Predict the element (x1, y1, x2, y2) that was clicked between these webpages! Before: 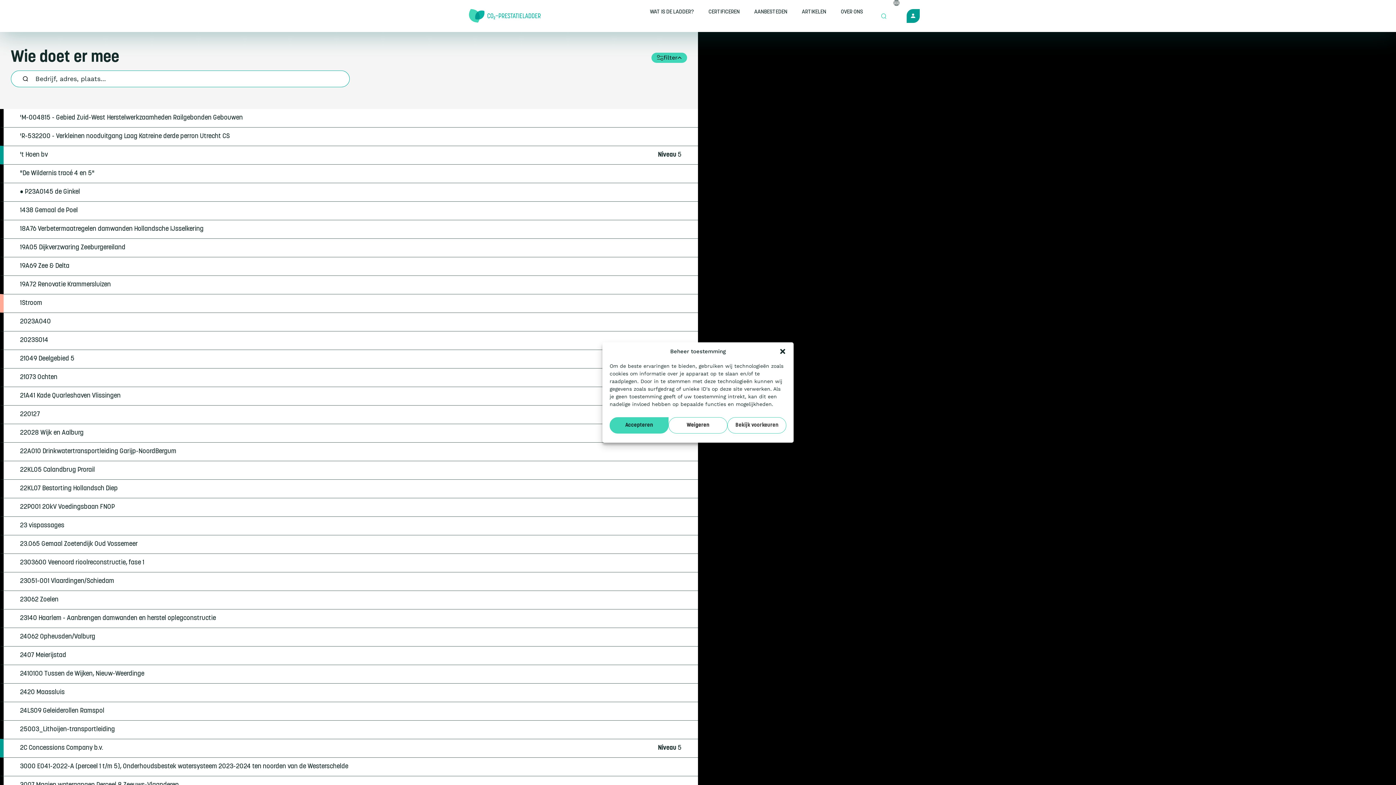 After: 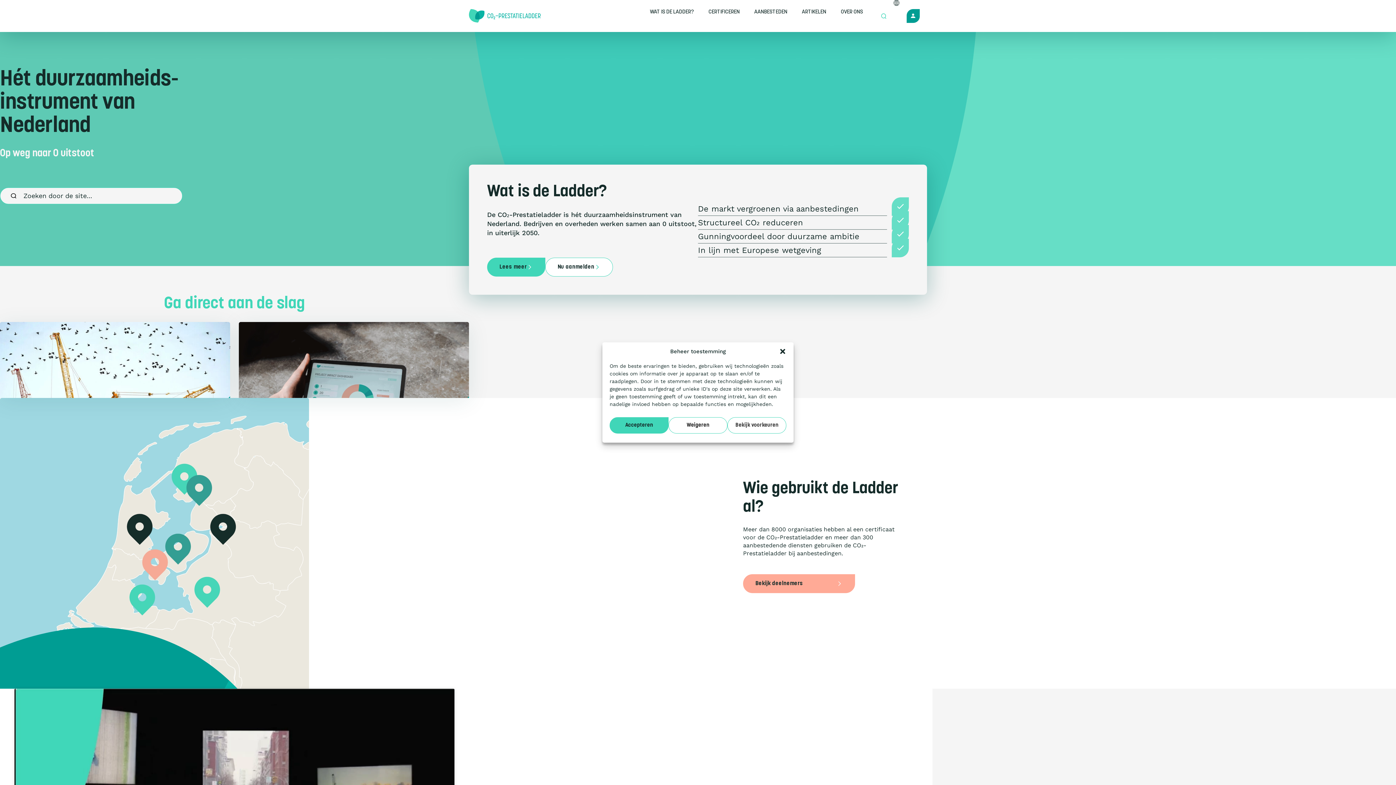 Action: bbox: (469, 8, 540, 23)